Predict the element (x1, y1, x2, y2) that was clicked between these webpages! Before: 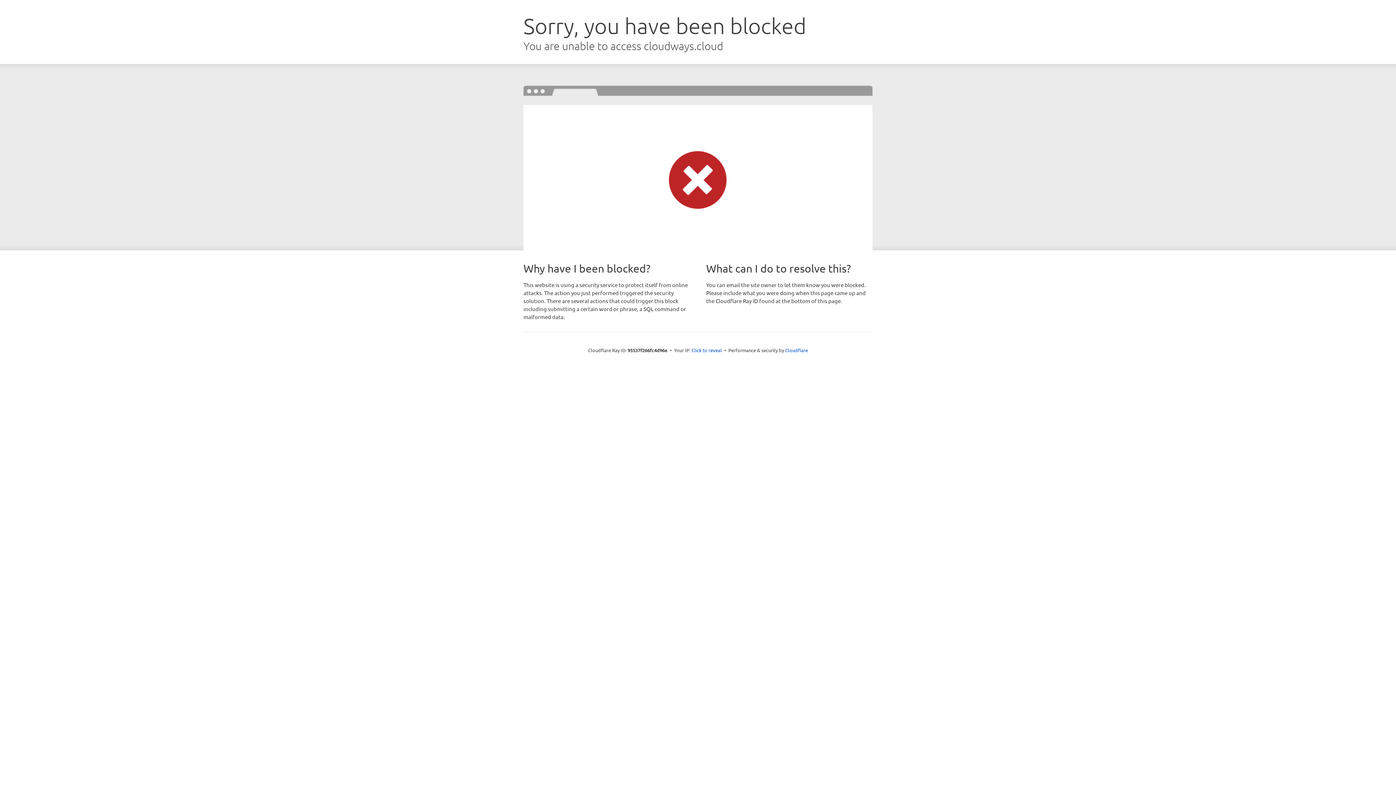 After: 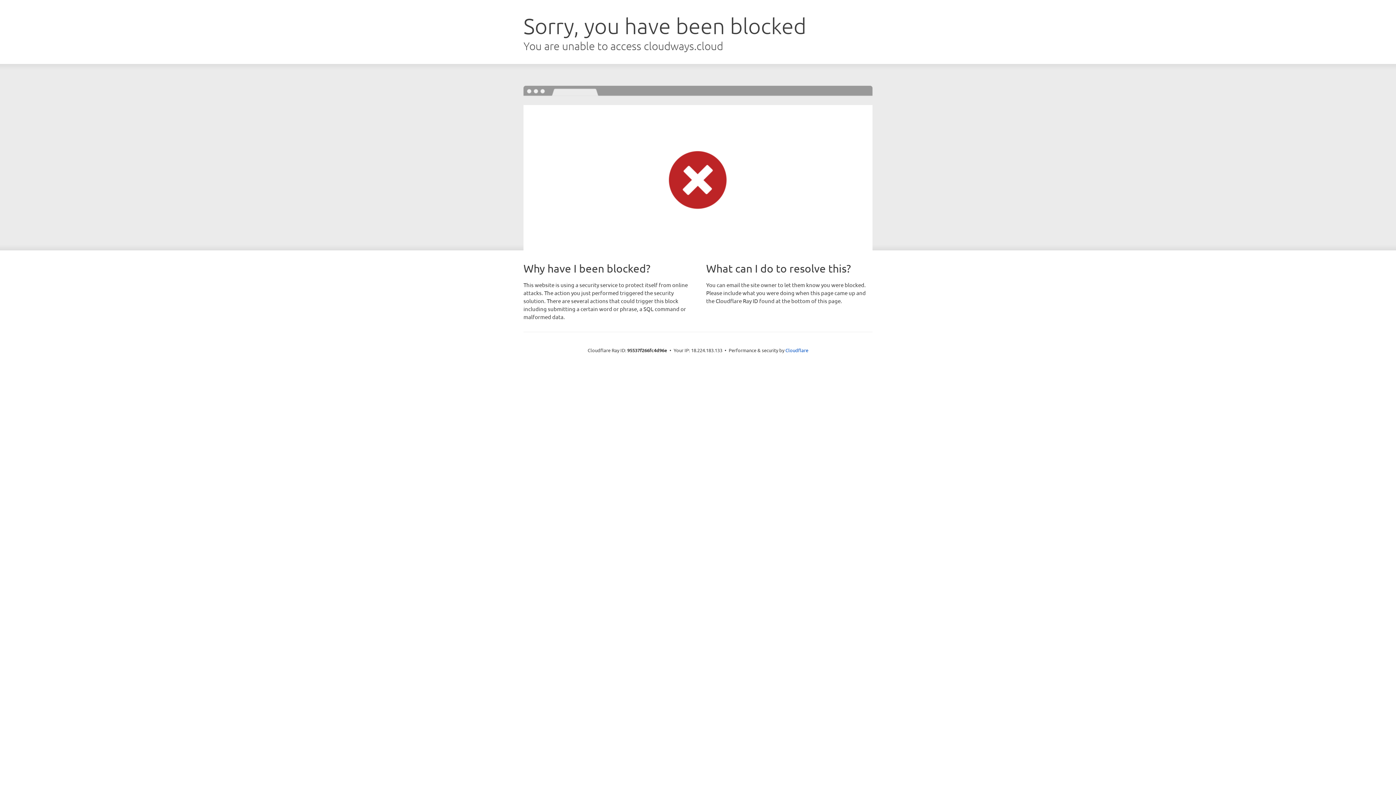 Action: label: Click to reveal bbox: (691, 346, 722, 353)